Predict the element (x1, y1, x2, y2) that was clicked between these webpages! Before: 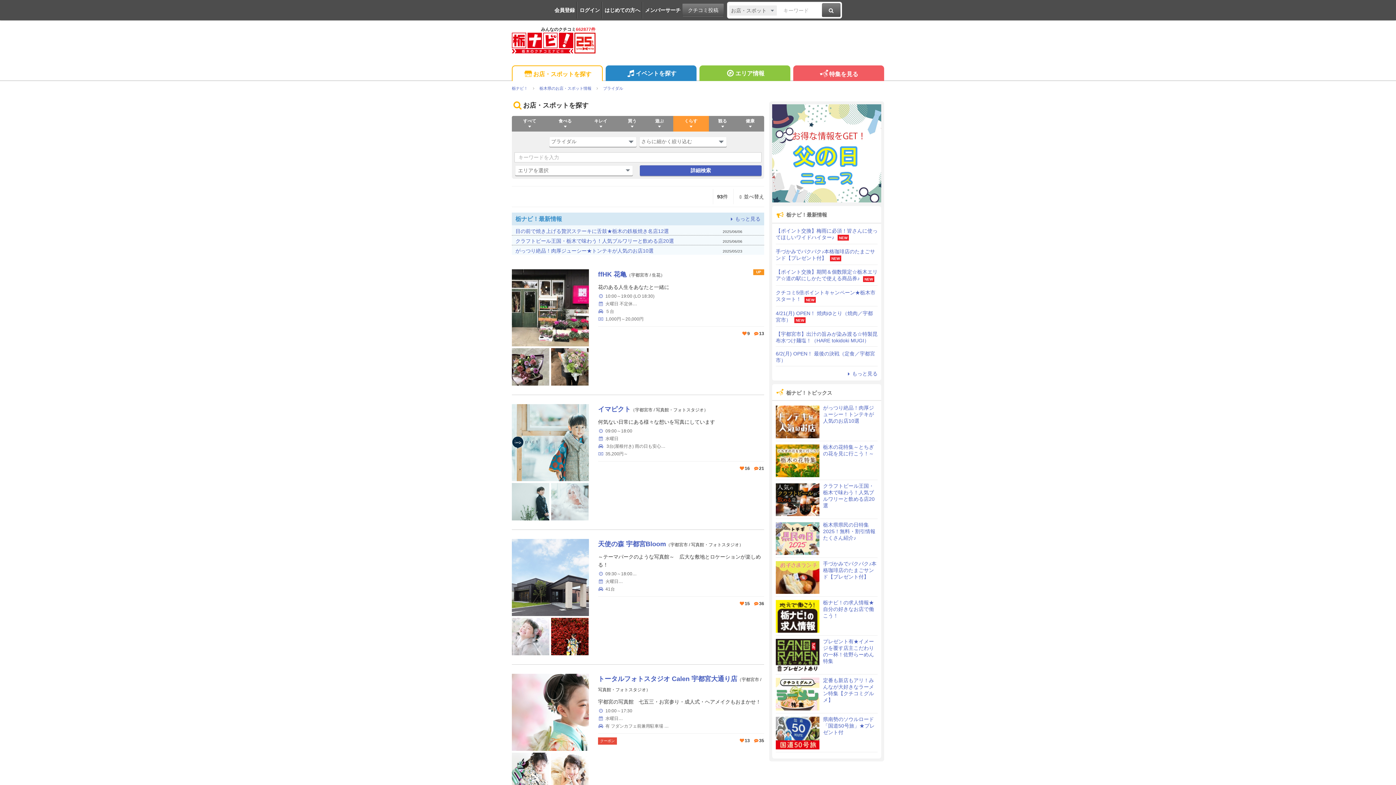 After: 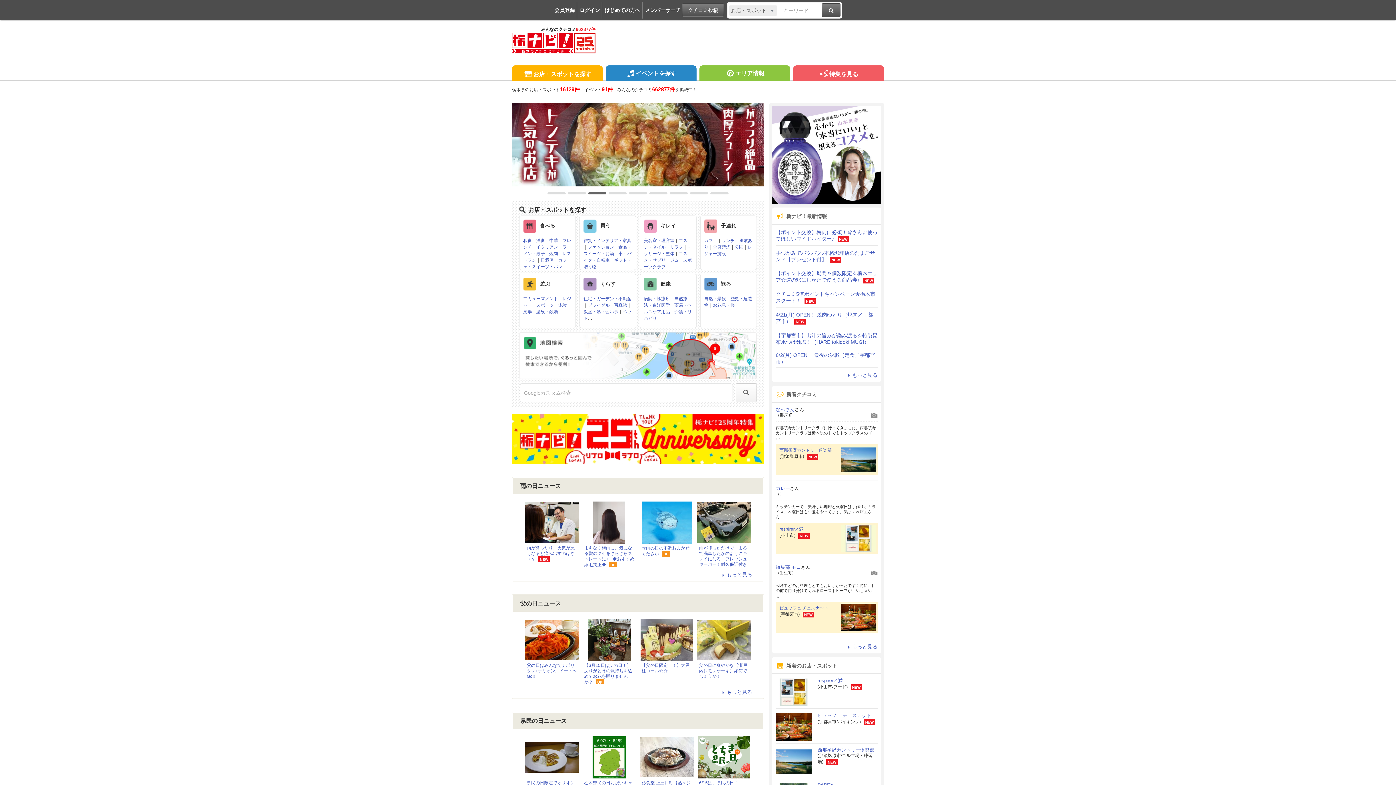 Action: label: 栃ナビ！ bbox: (512, 86, 528, 90)